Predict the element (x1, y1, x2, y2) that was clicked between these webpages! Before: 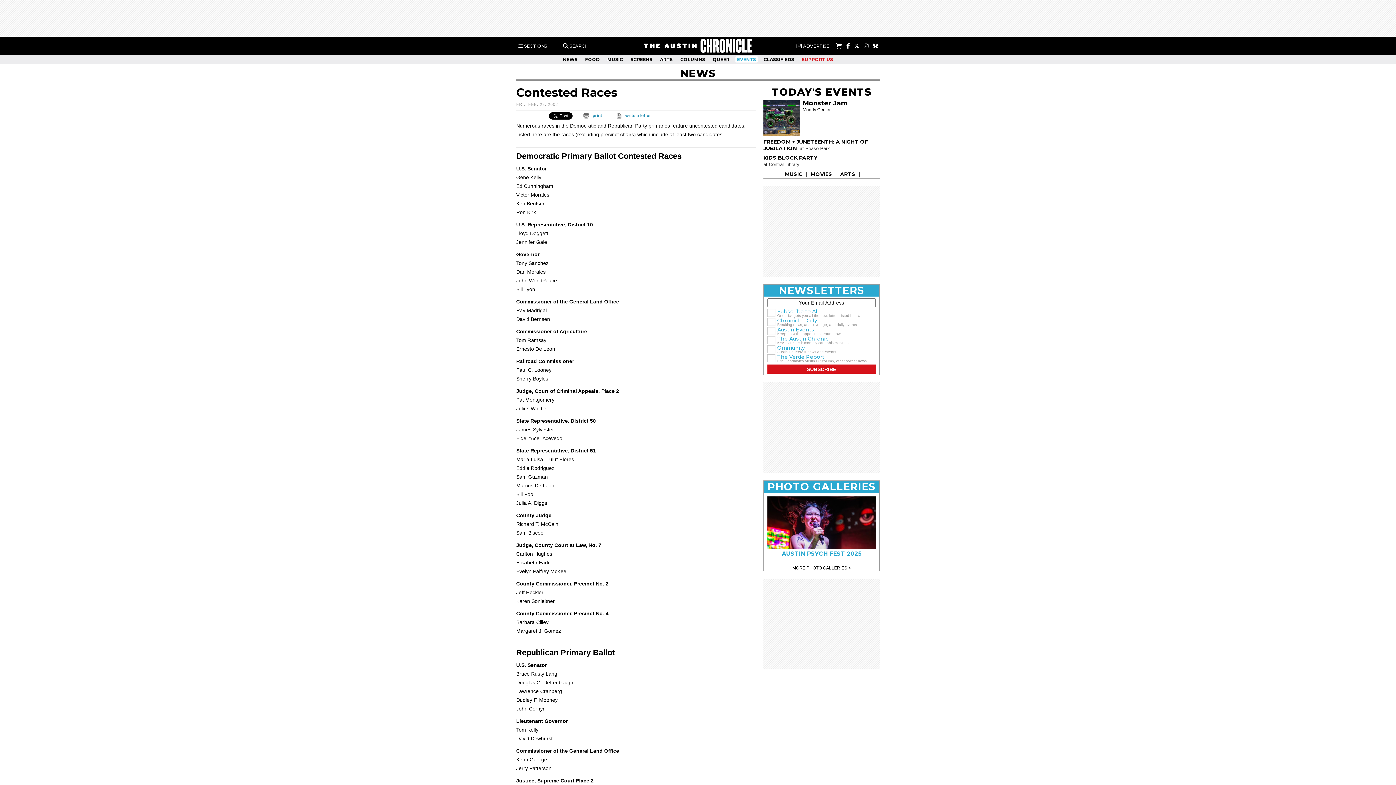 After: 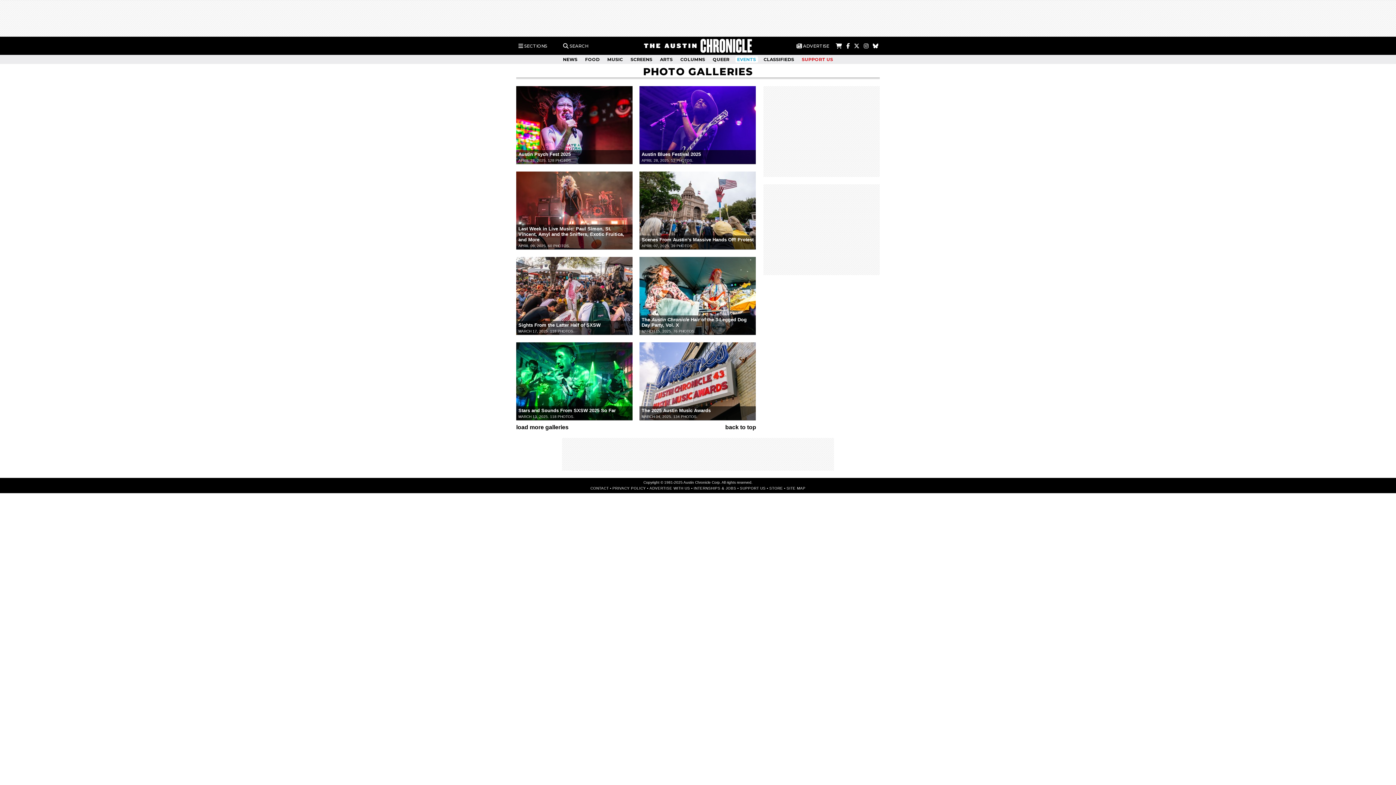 Action: bbox: (792, 565, 851, 570) label: MORE PHOTO GALLERIES >